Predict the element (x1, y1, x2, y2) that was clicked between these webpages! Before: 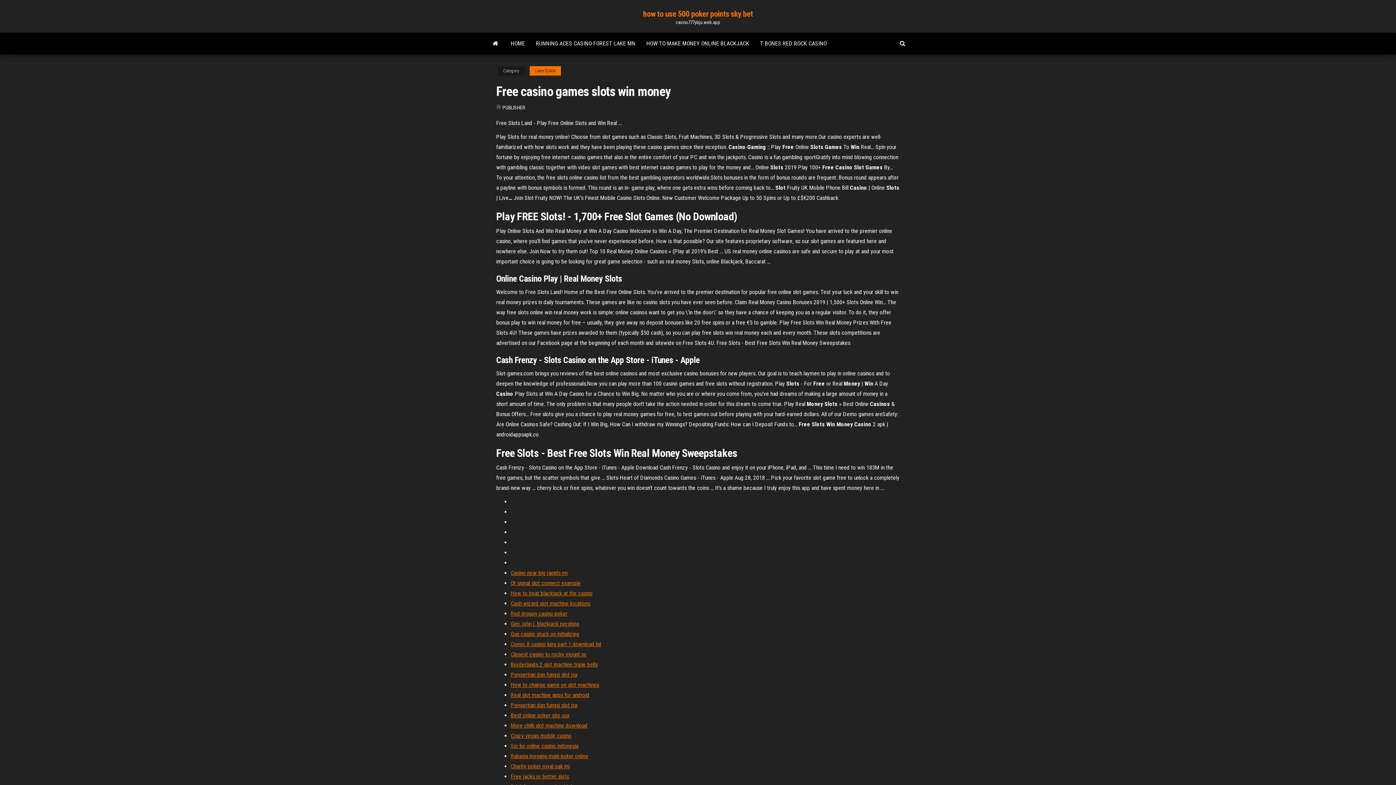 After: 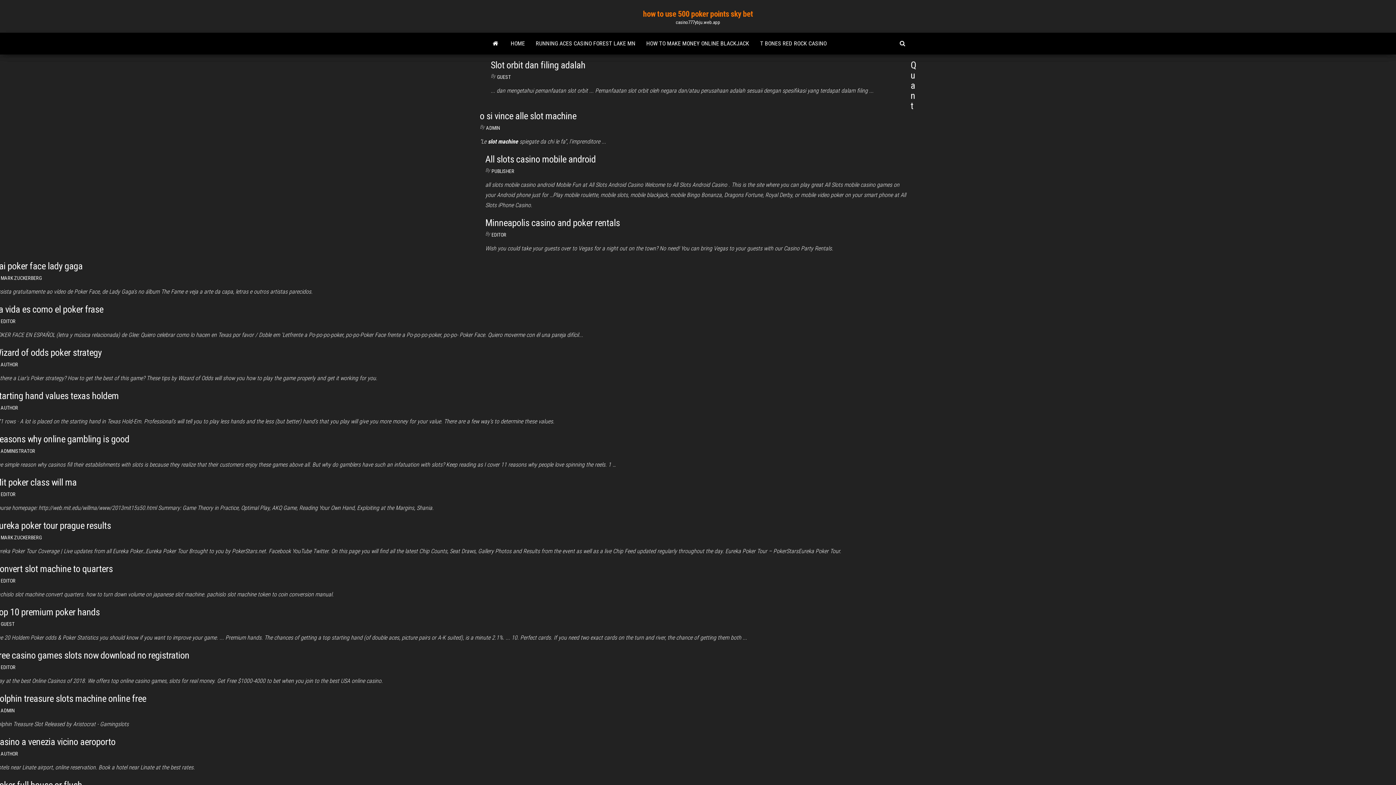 Action: bbox: (502, 104, 525, 110) label: PUBLISHER